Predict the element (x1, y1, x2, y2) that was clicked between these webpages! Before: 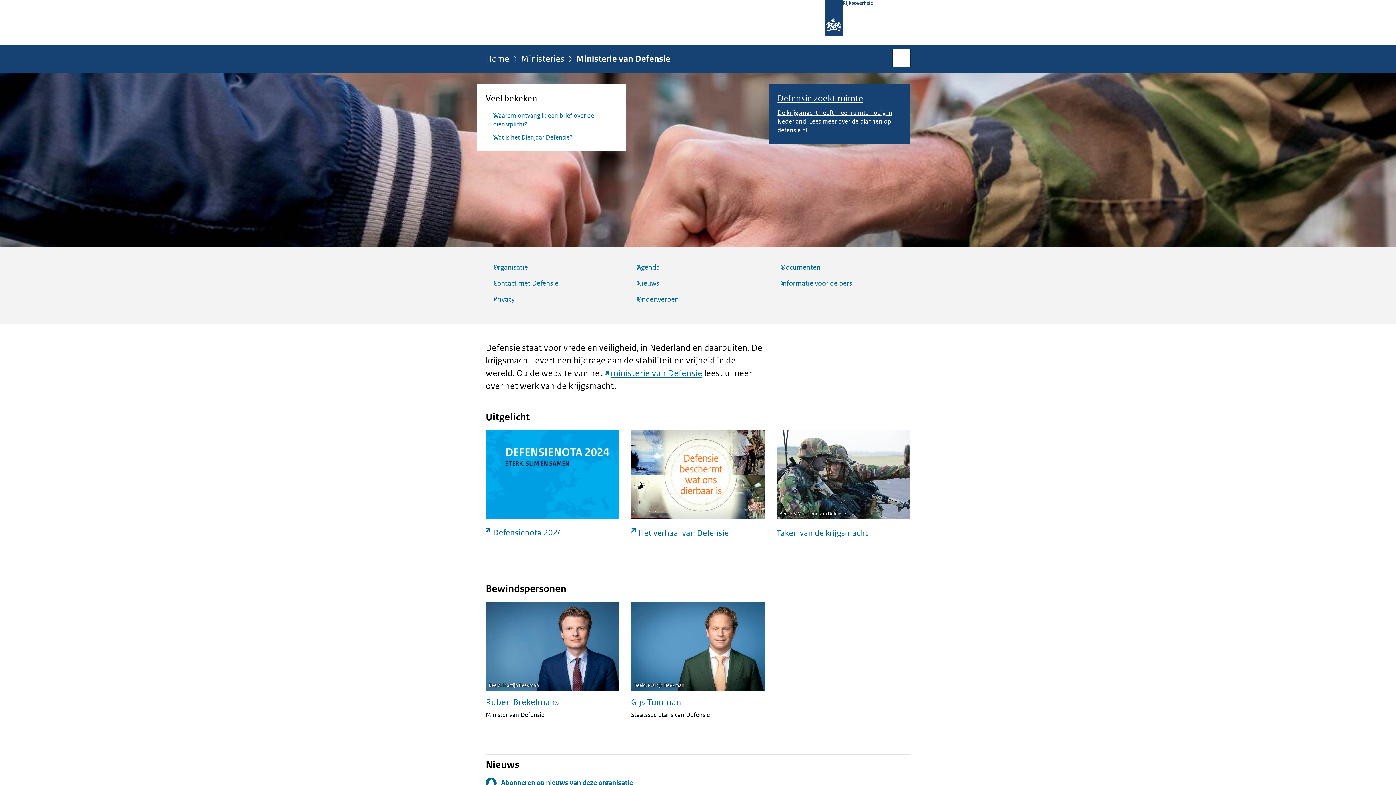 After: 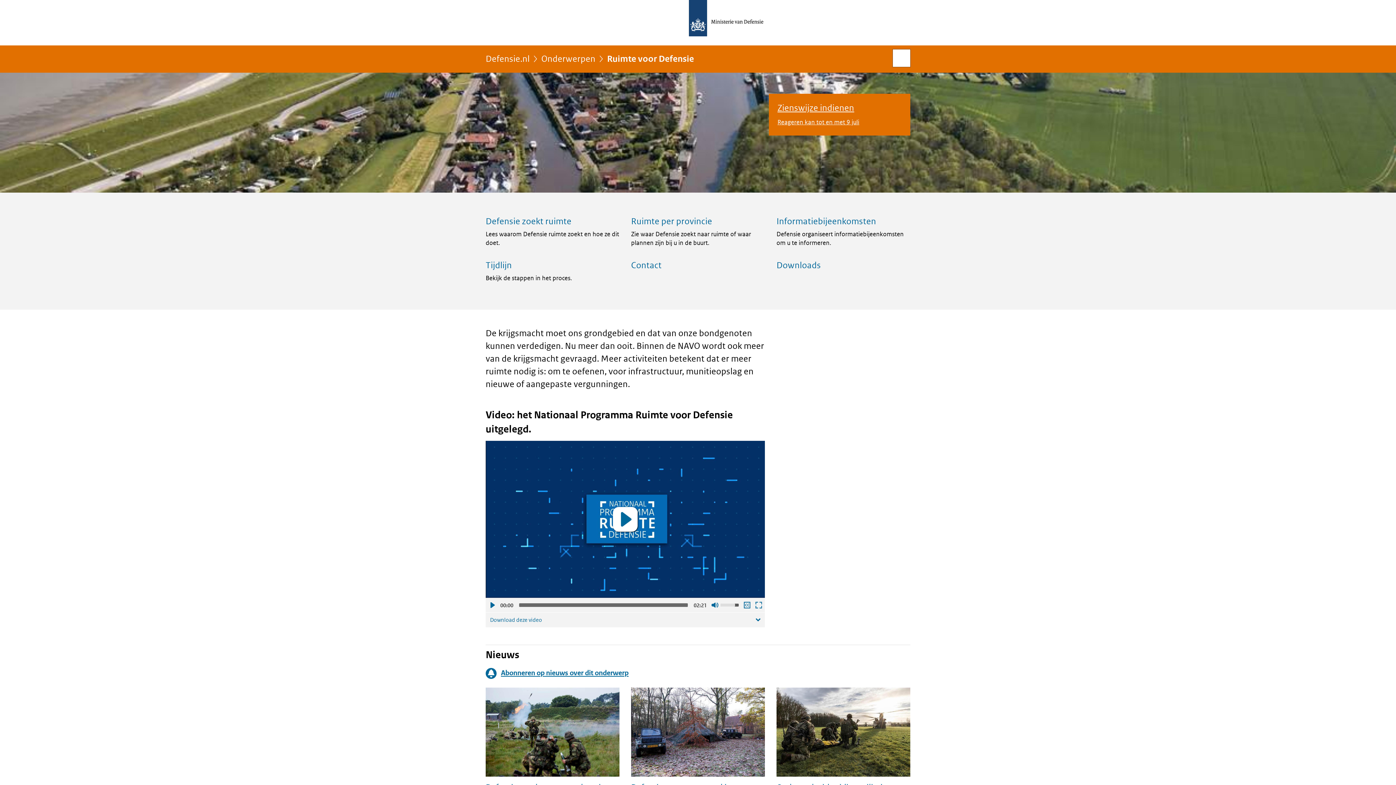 Action: label: Defensie zoekt ruimte

De krijgsmacht heeft meer ruimte nodig in Nederland. Lees meer over de plannen op defensie.nl bbox: (777, 93, 901, 134)